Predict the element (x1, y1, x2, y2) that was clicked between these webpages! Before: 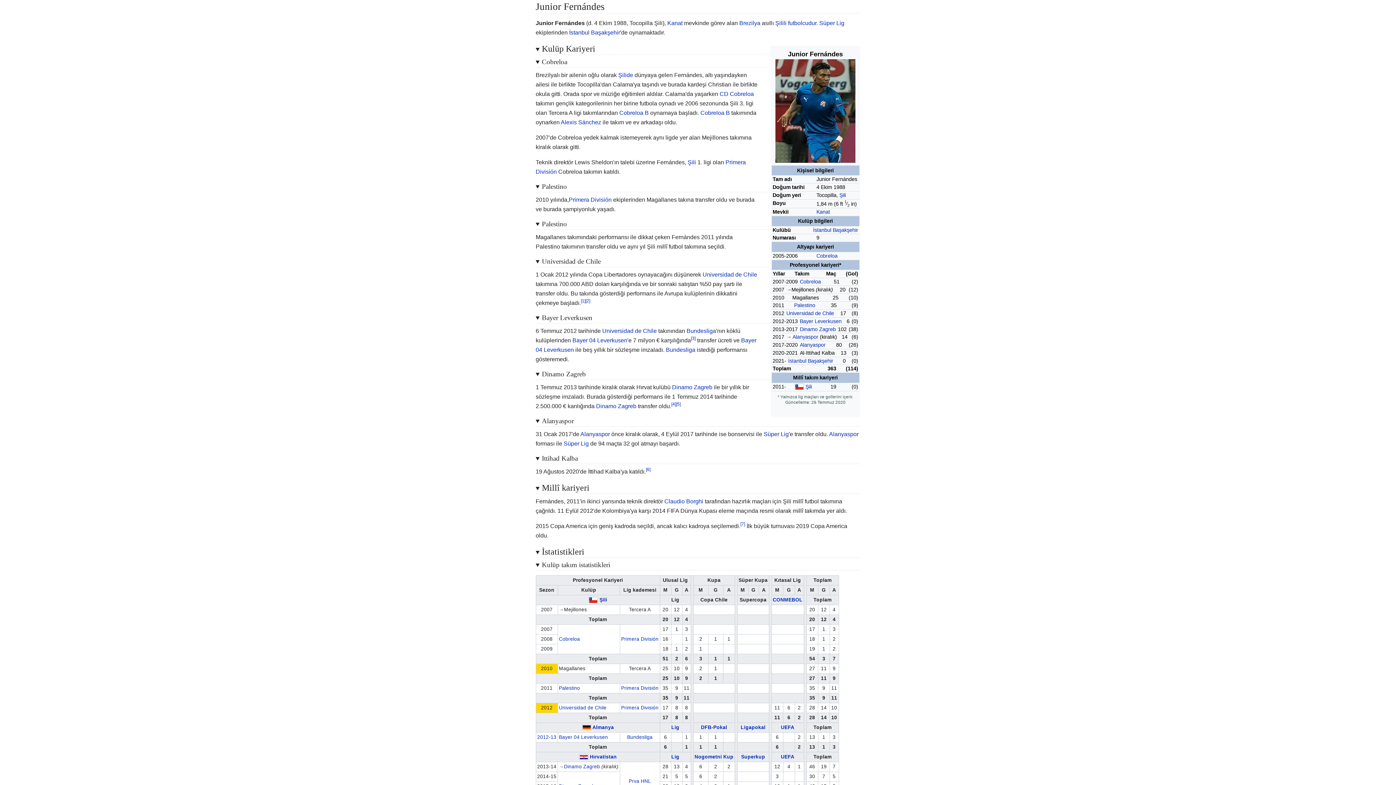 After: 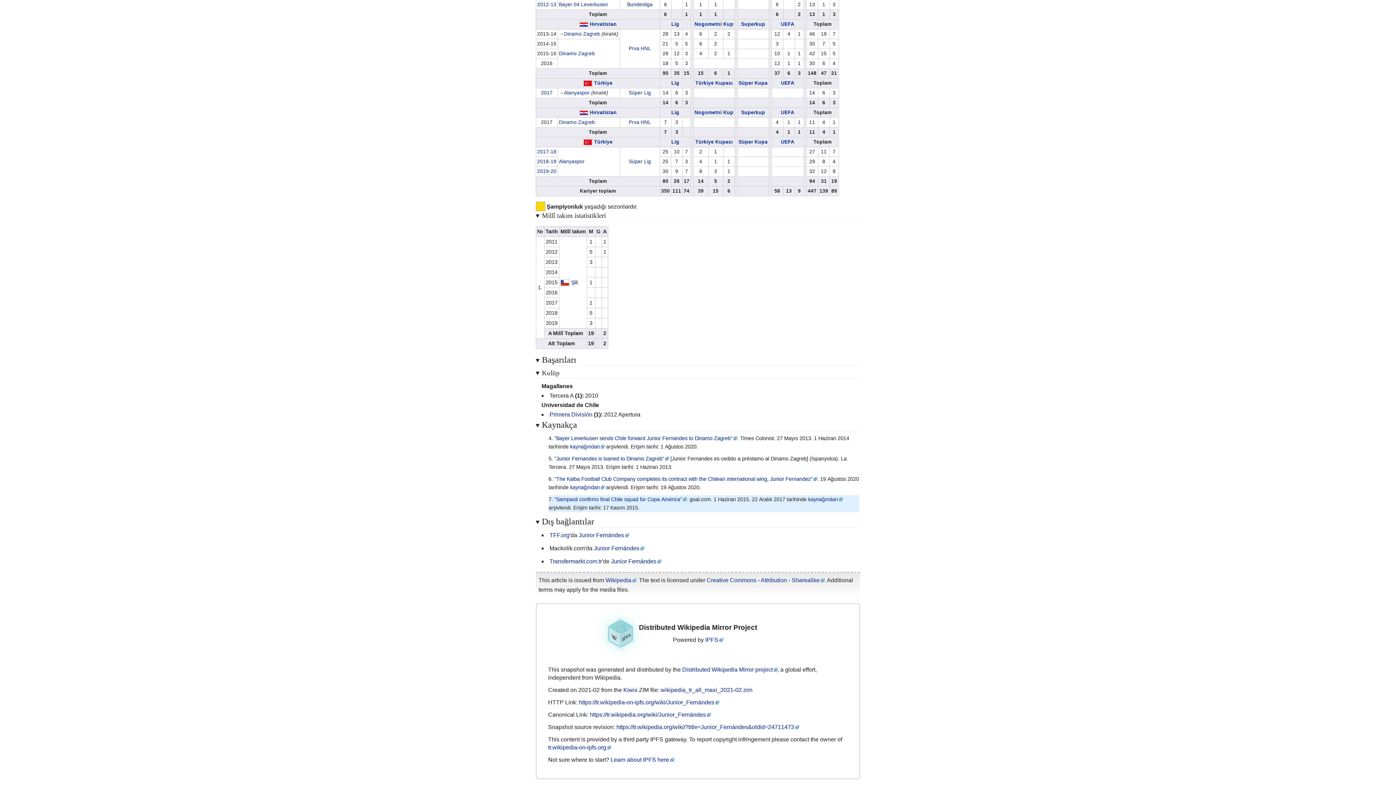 Action: bbox: (740, 521, 745, 527)